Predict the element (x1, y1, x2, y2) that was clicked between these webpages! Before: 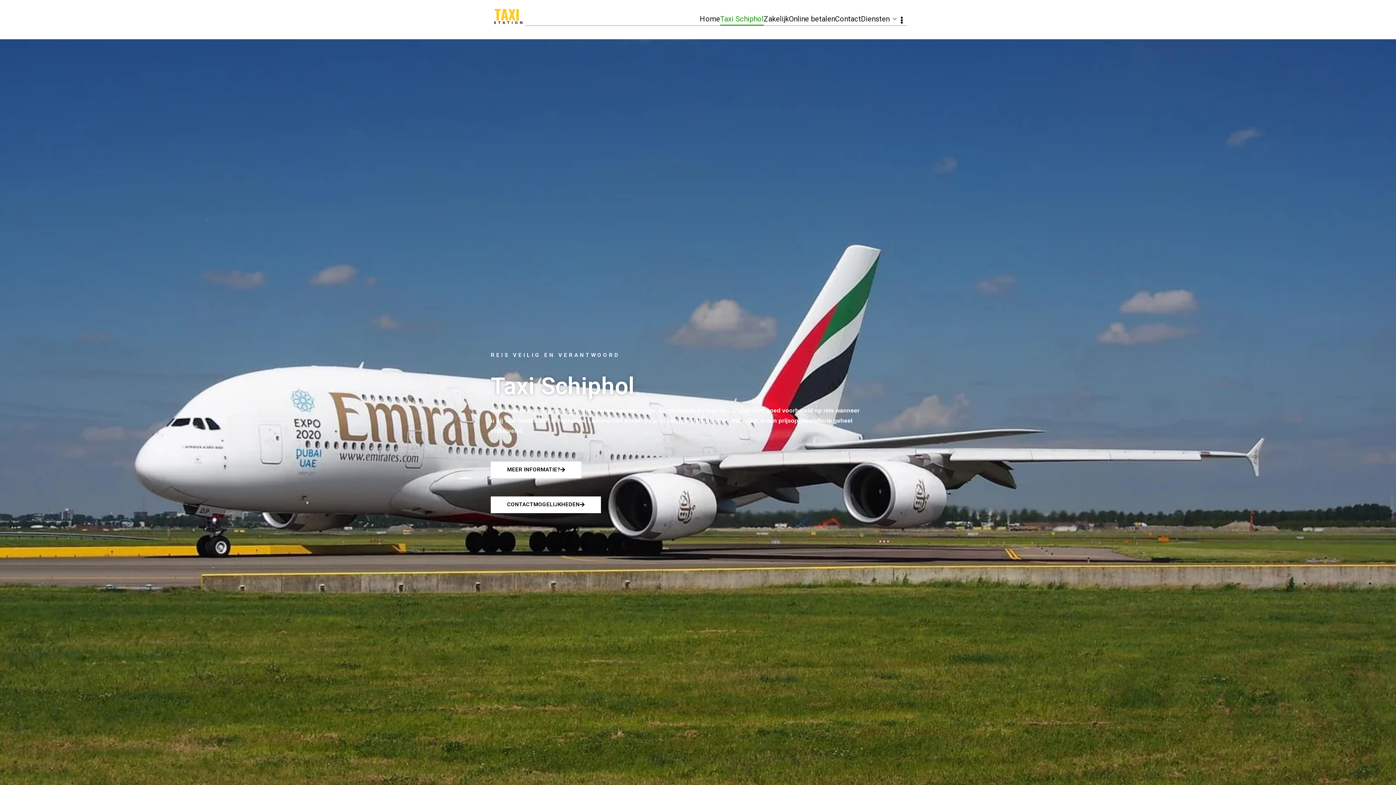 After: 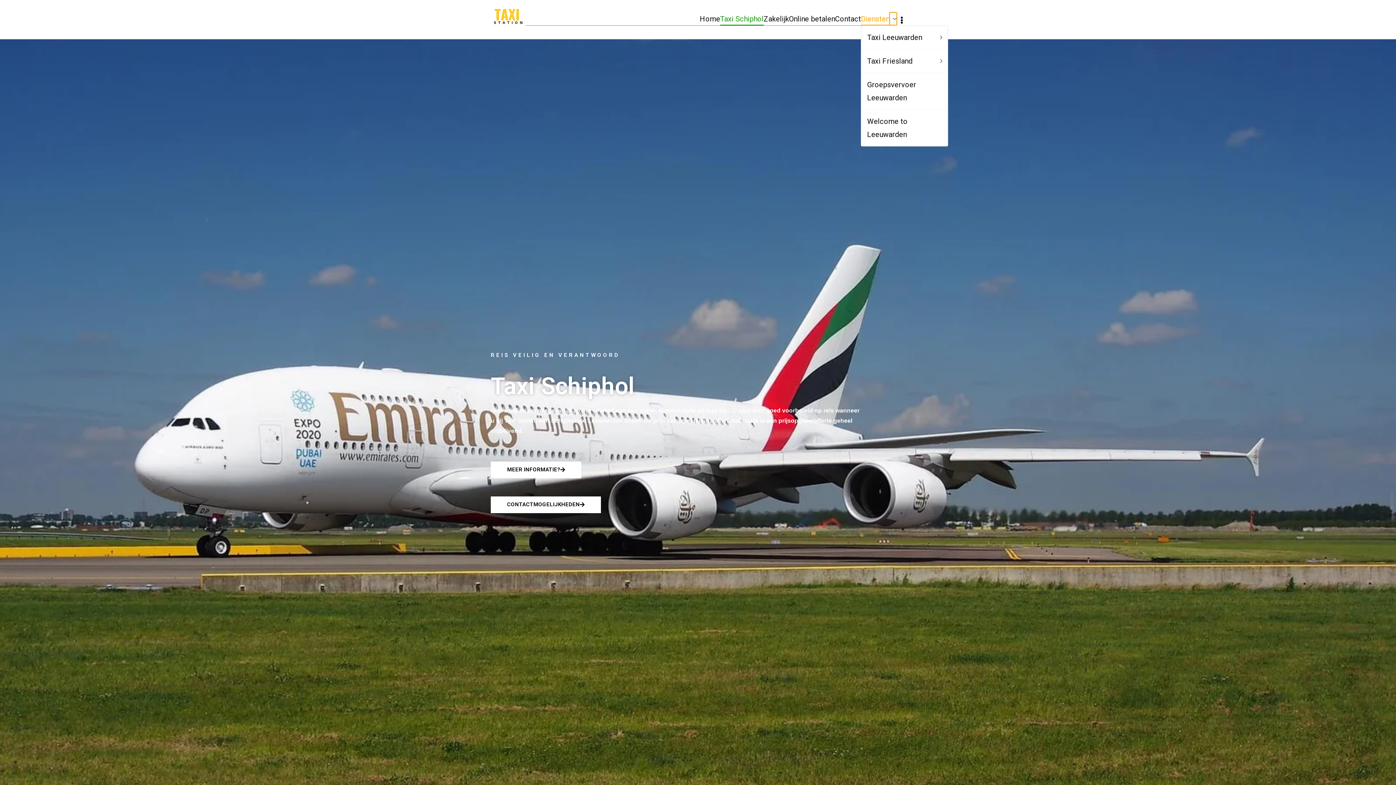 Action: bbox: (889, 12, 897, 25)